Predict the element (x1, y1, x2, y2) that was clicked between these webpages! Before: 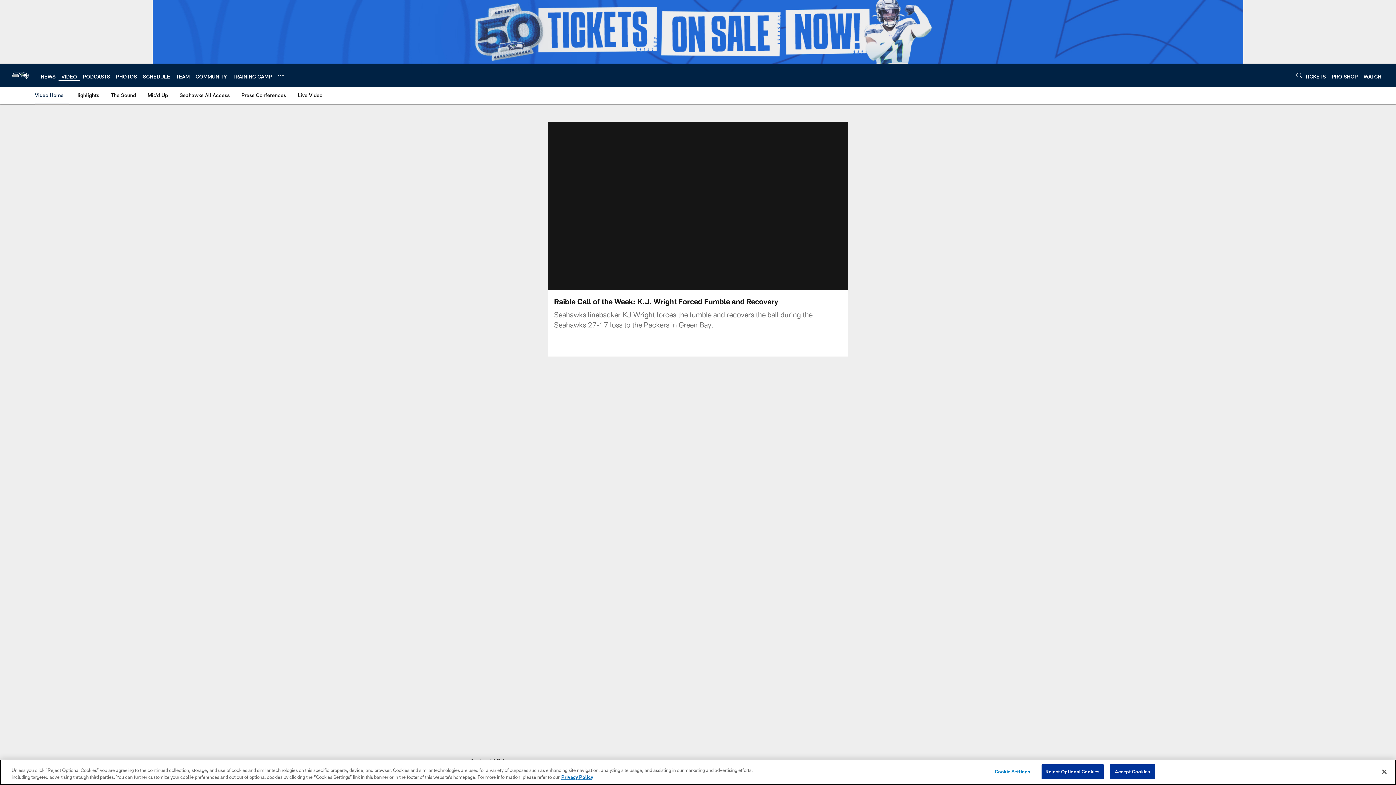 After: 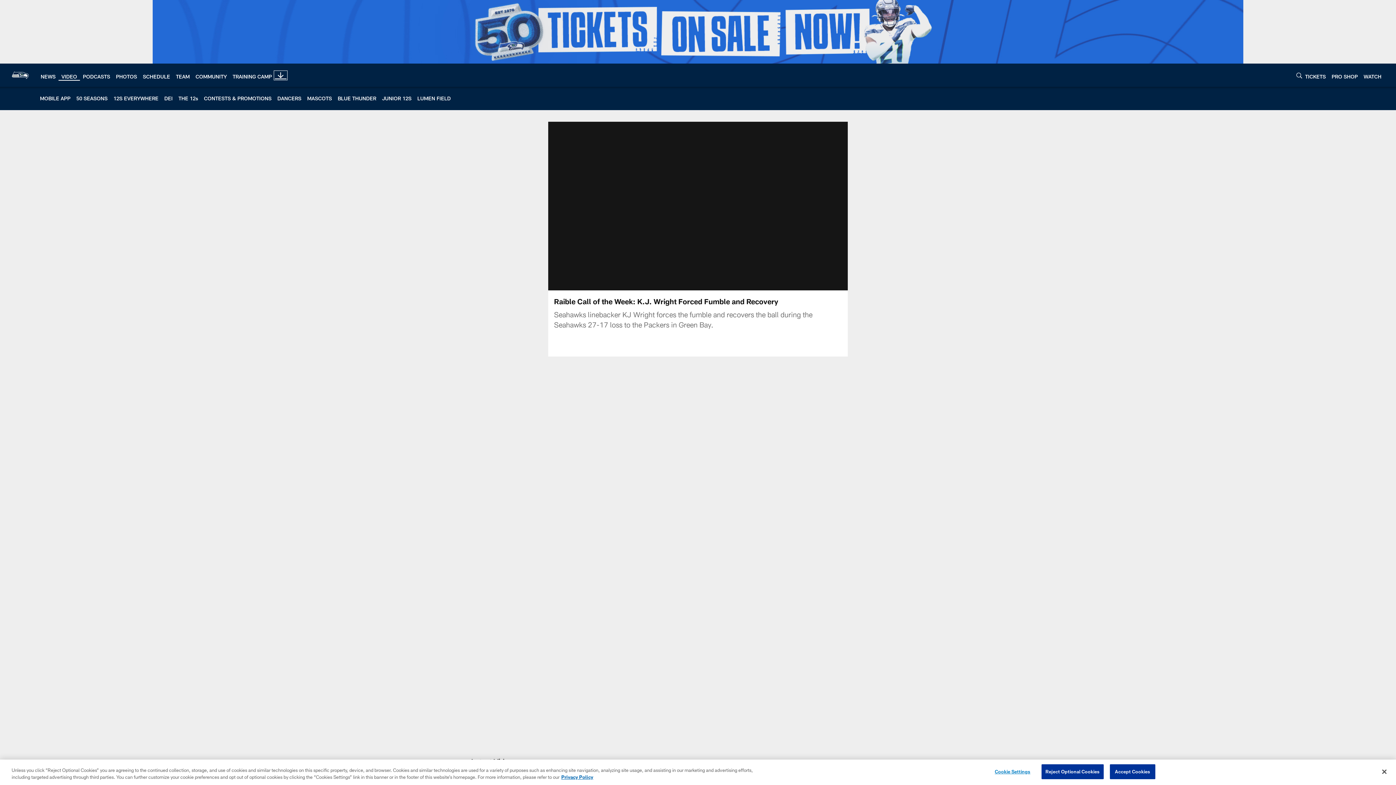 Action: label: More menu choices bbox: (277, 72, 283, 78)